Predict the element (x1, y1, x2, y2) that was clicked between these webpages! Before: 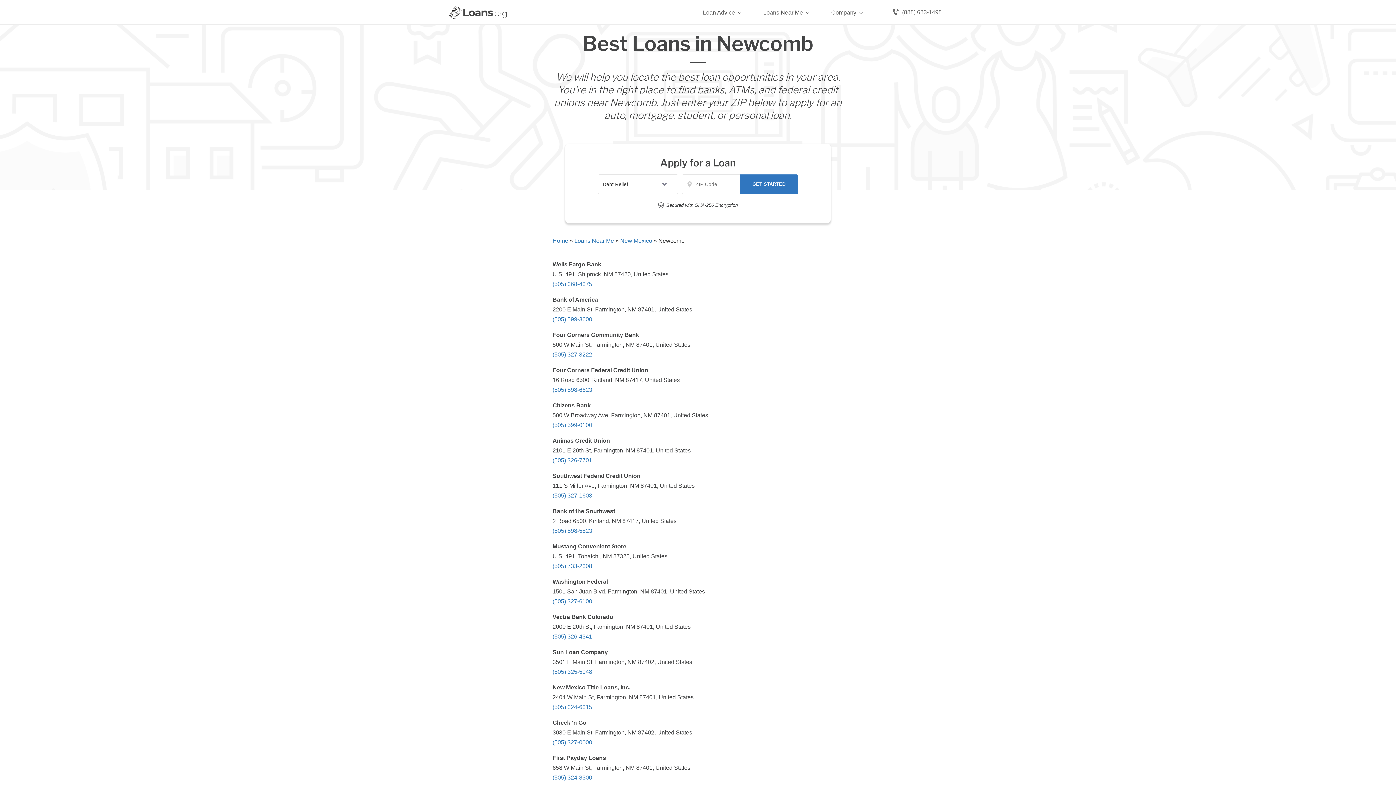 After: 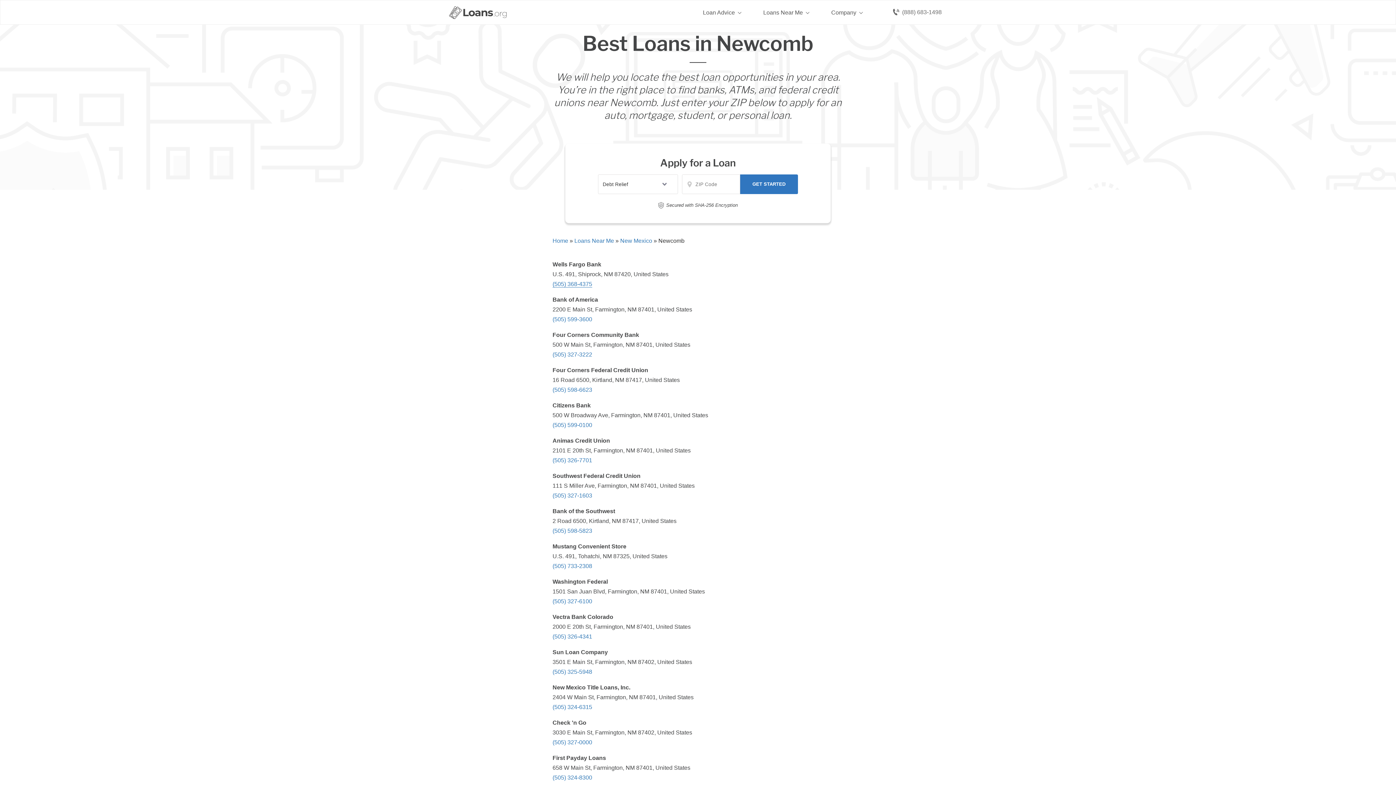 Action: label: (505) 368-4375 bbox: (552, 281, 592, 287)